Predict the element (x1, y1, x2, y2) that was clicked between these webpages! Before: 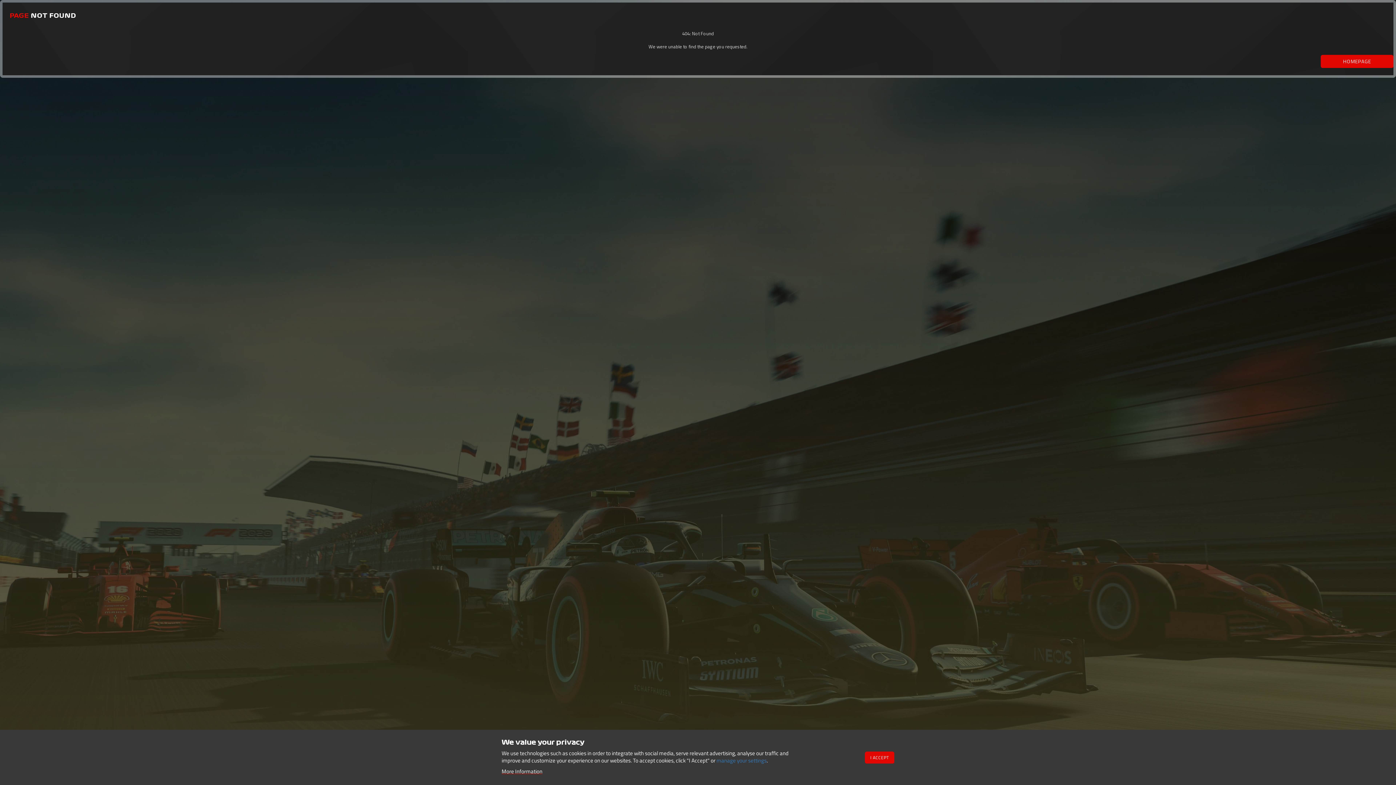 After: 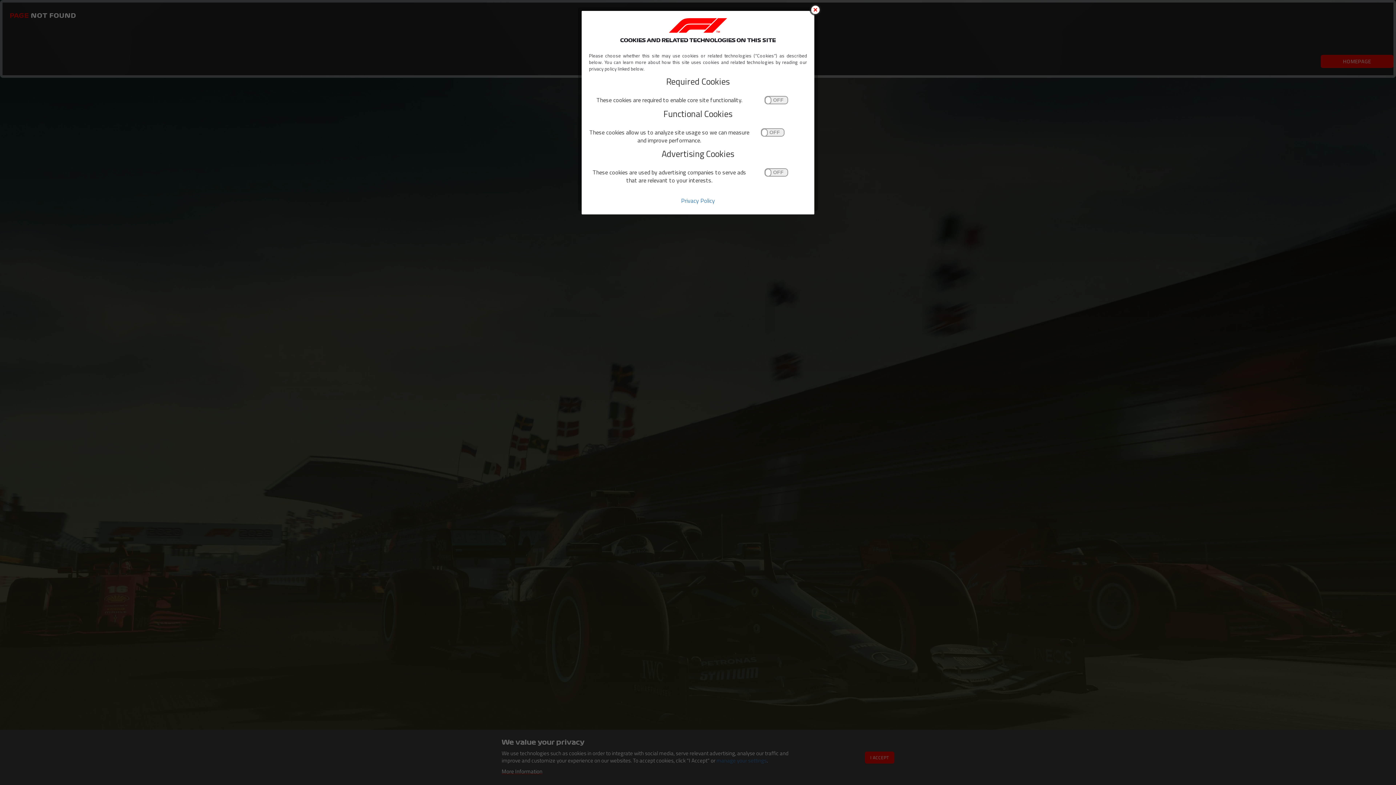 Action: bbox: (716, 756, 766, 765) label: manage your settings